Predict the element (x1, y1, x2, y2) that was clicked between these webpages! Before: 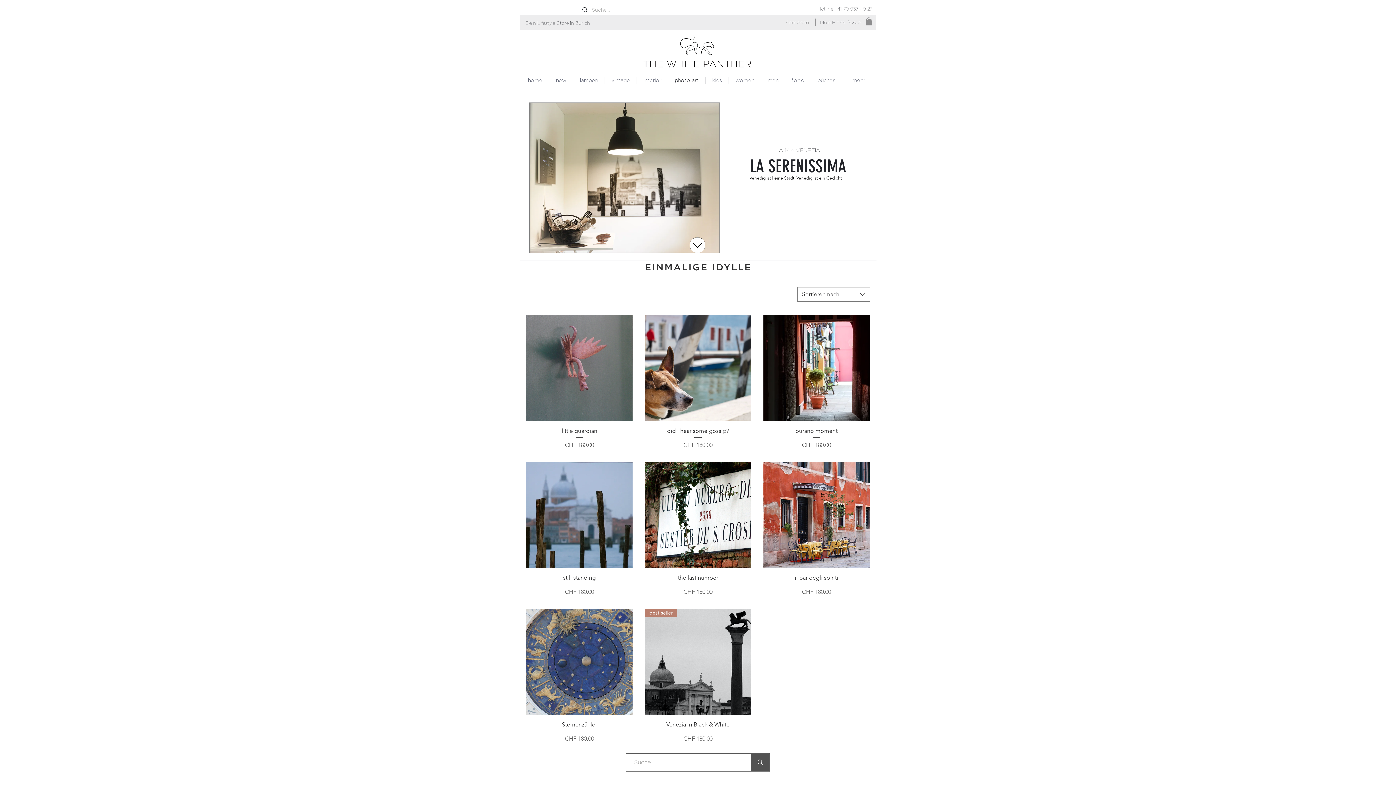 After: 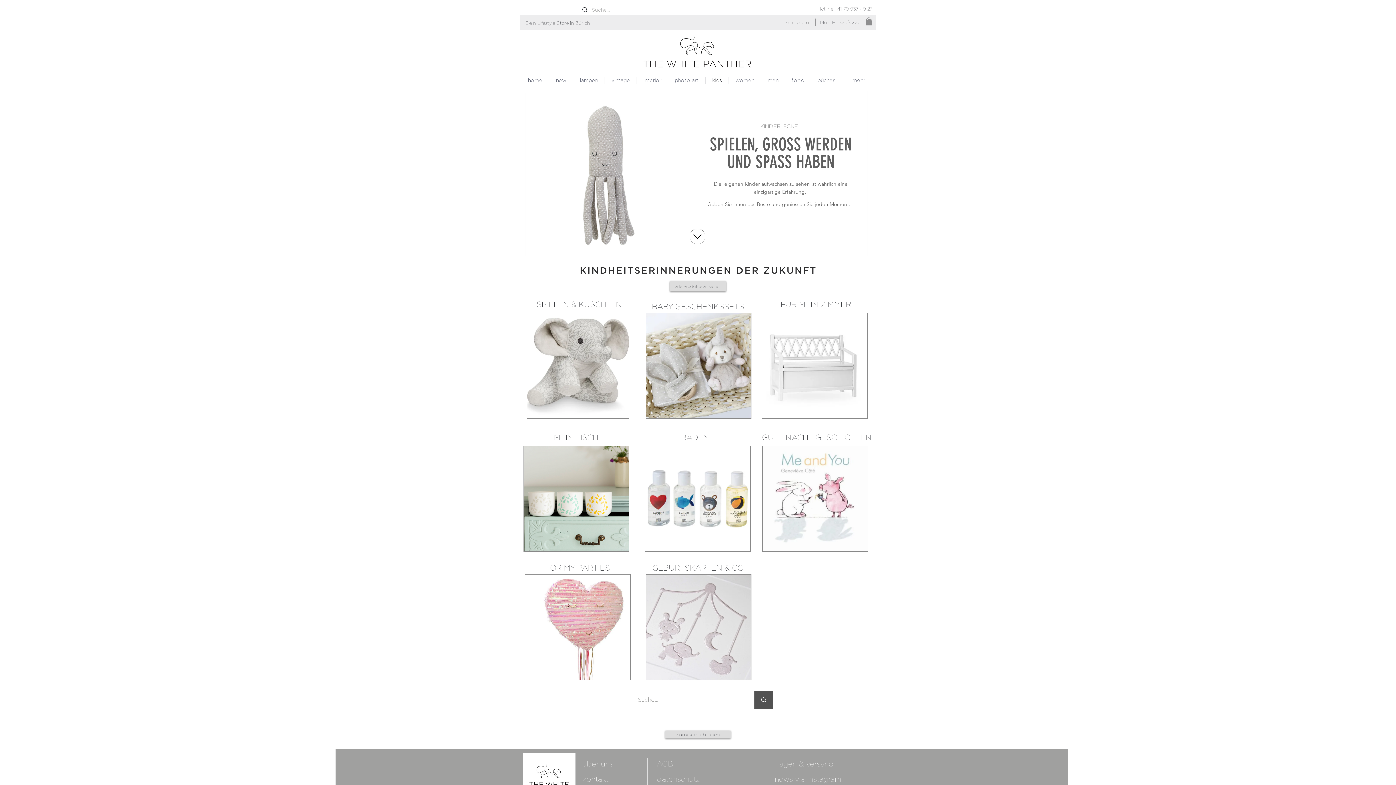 Action: label: kids bbox: (705, 76, 728, 84)